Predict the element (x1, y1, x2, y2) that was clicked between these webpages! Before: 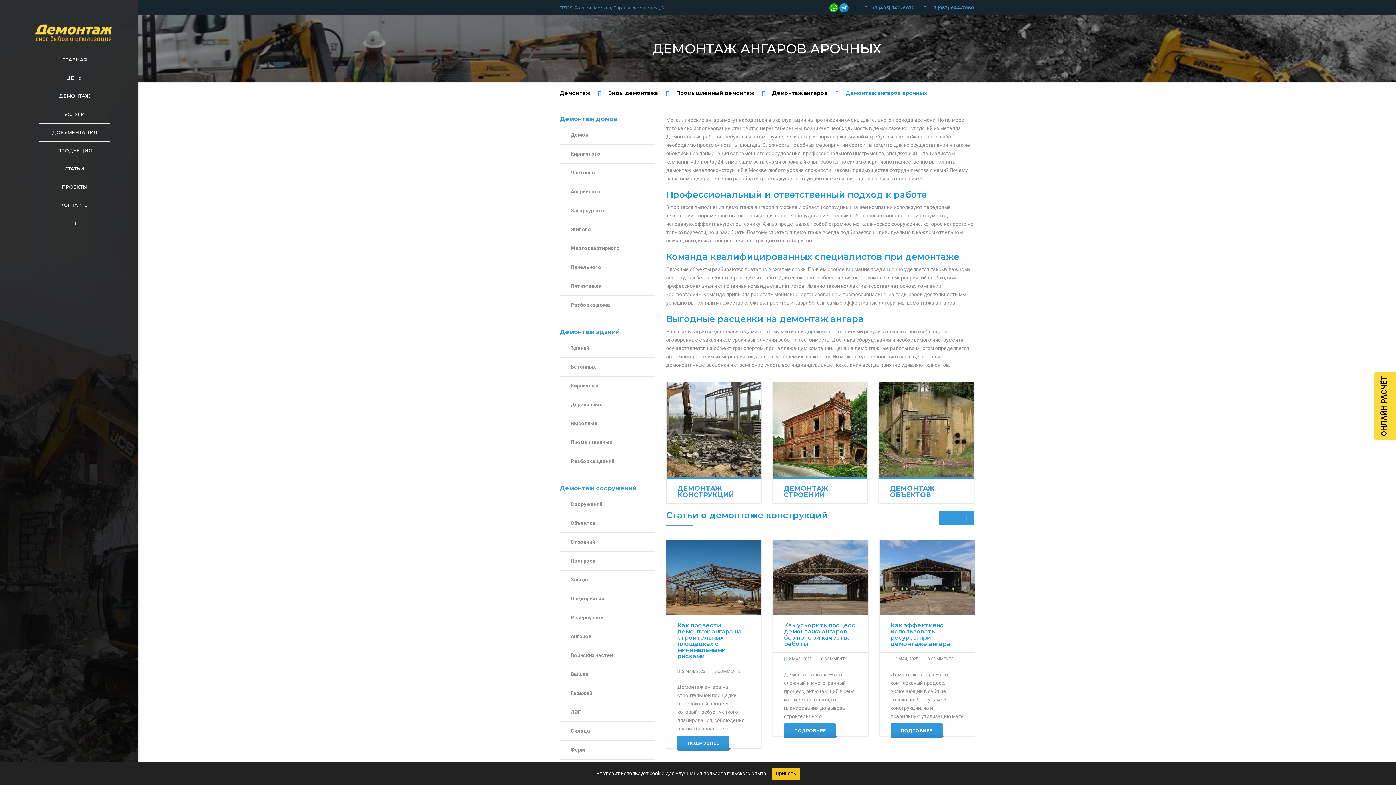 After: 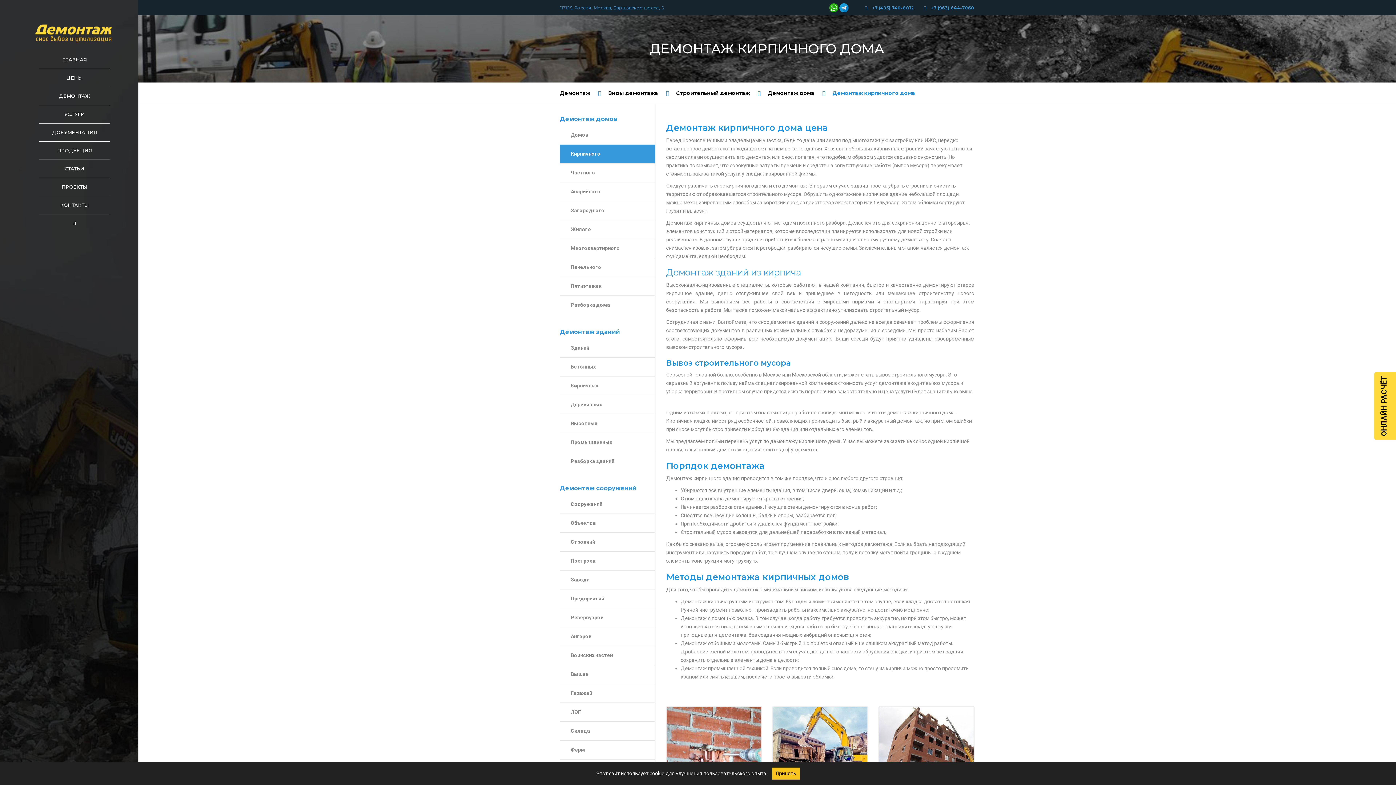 Action: bbox: (560, 144, 655, 163) label: Кирпичного